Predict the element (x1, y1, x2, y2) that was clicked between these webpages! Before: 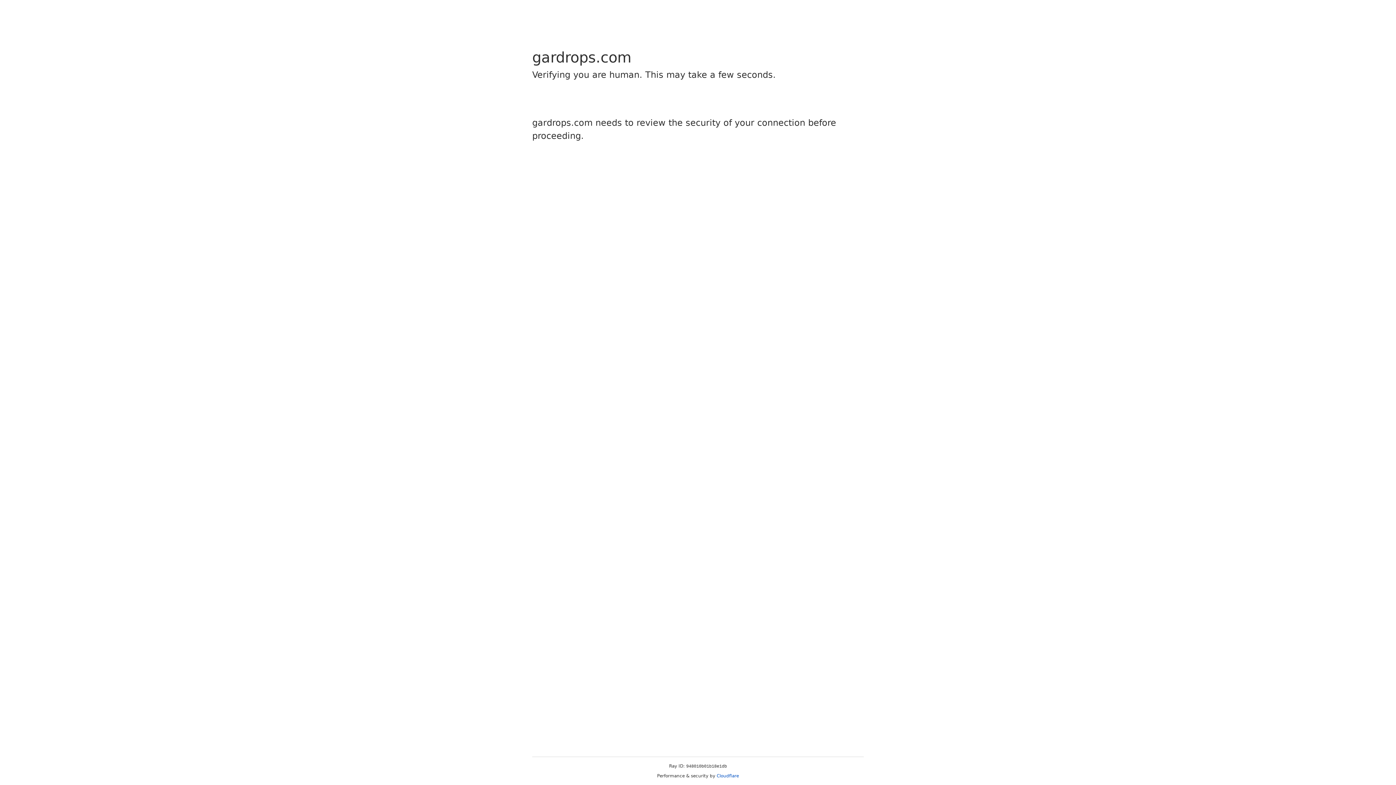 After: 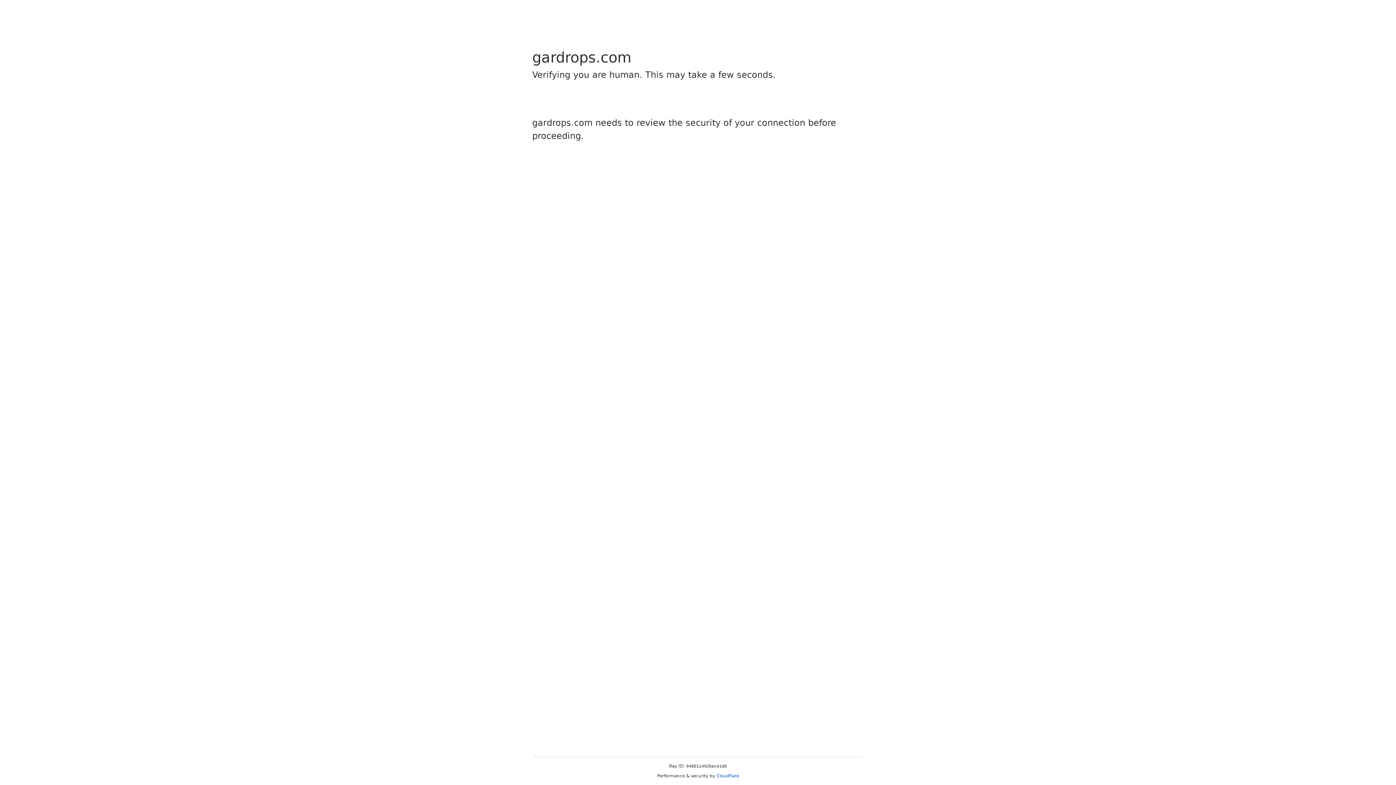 Action: label: Cloudflare bbox: (716, 773, 739, 778)